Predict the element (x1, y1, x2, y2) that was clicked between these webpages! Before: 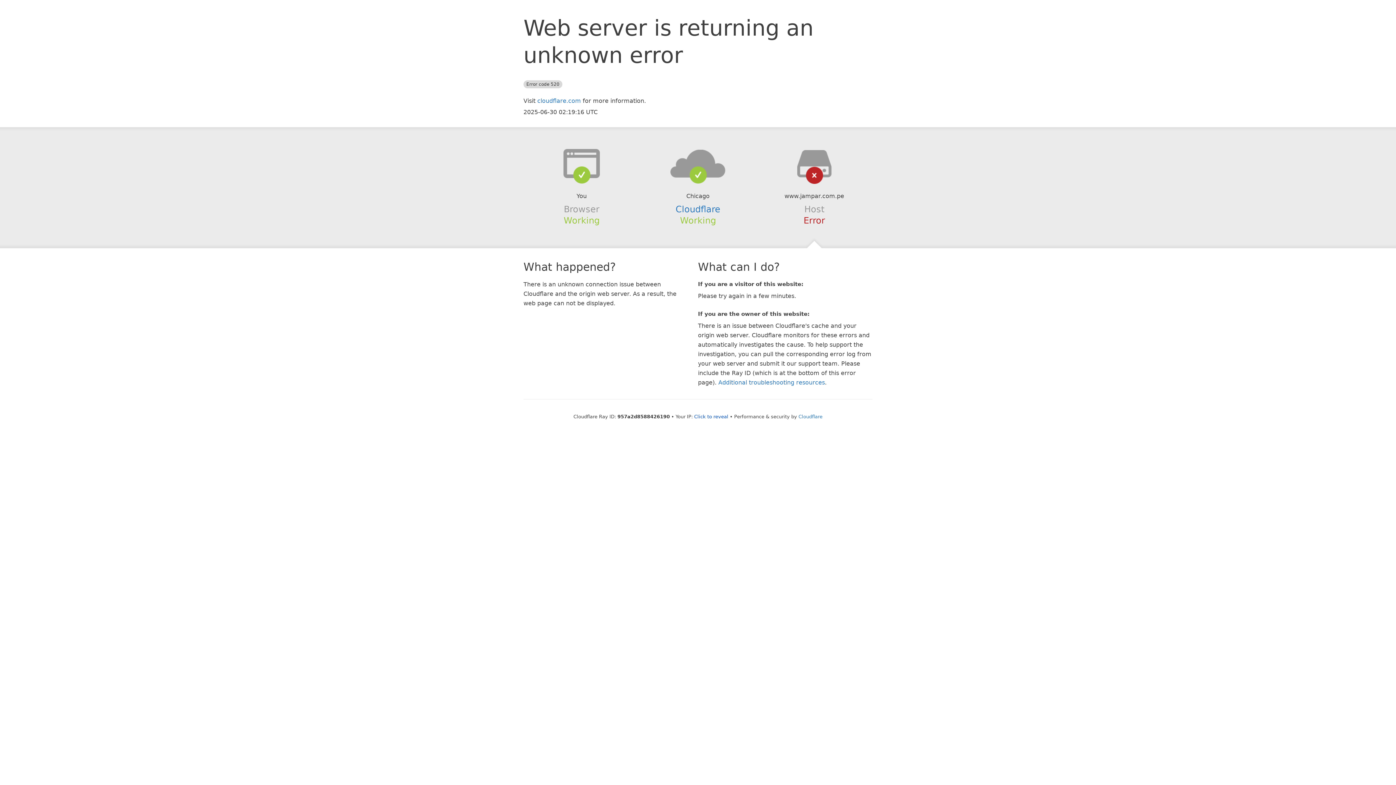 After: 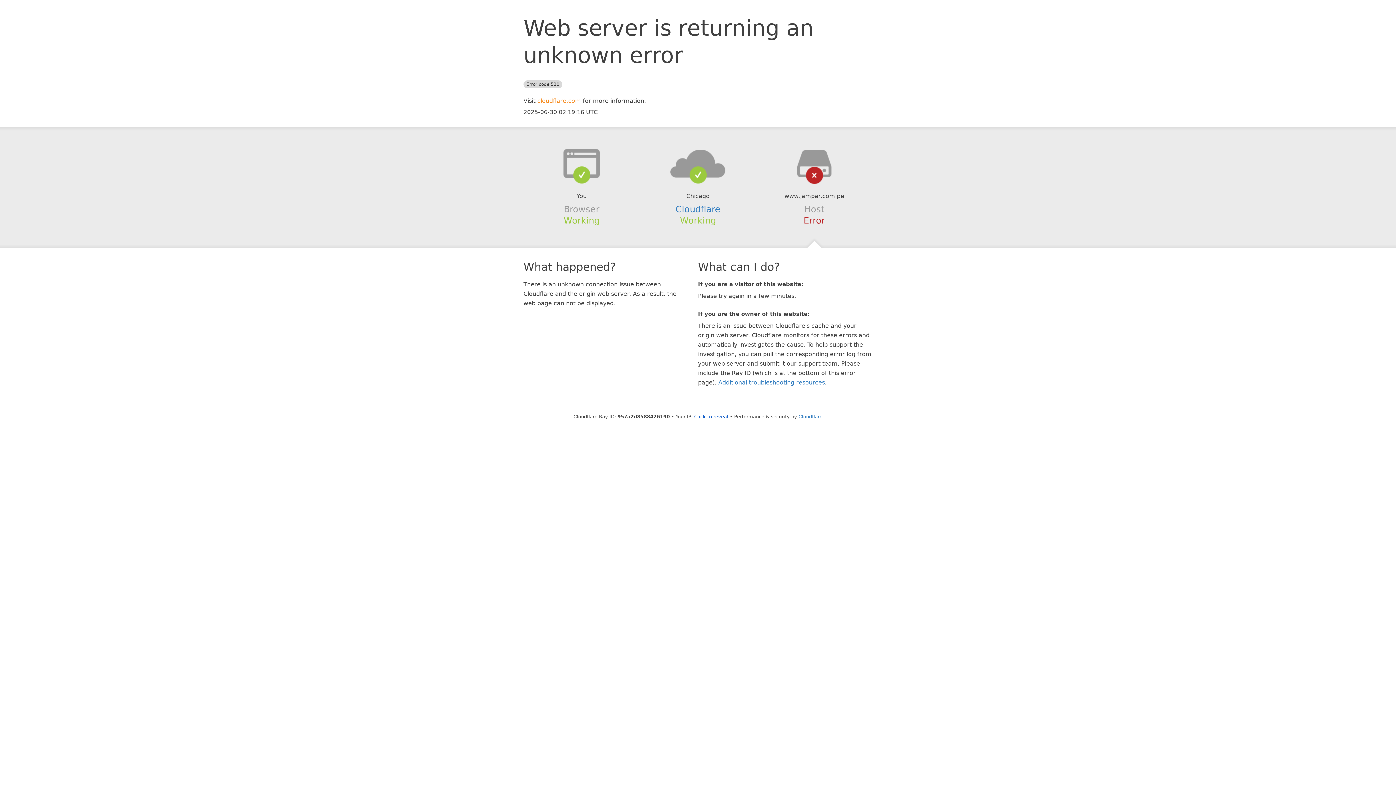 Action: bbox: (537, 97, 581, 104) label: cloudflare.com